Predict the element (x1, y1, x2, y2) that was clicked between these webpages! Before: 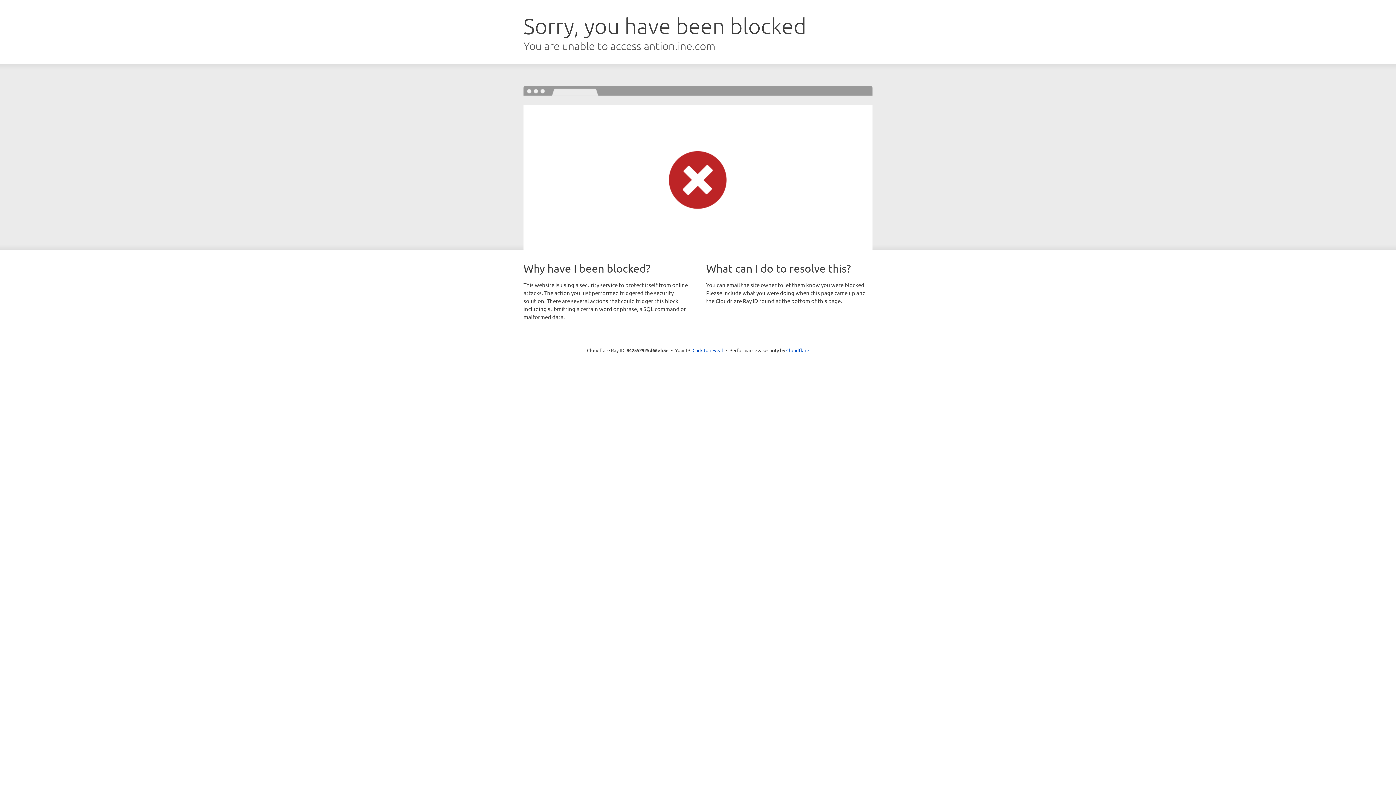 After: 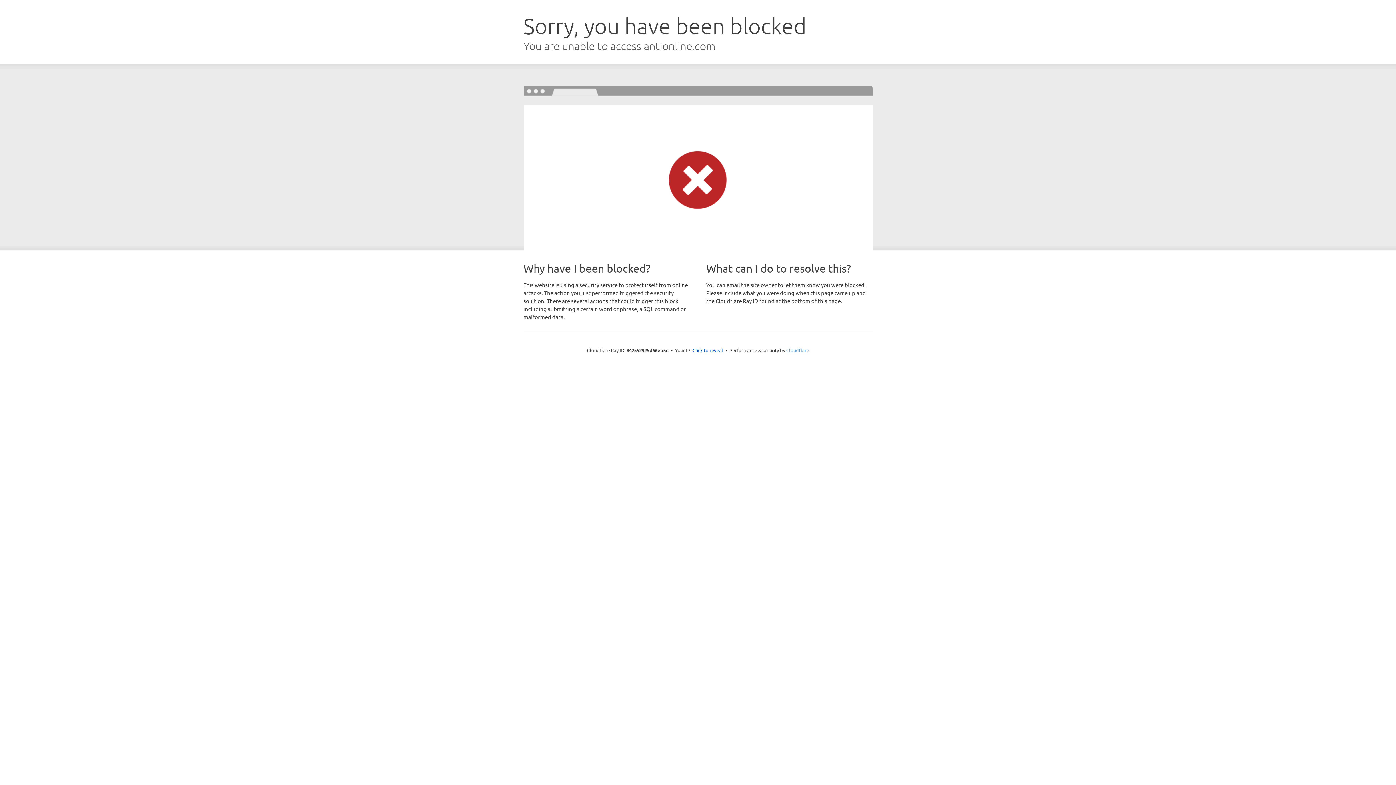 Action: label: Cloudflare bbox: (786, 347, 809, 353)